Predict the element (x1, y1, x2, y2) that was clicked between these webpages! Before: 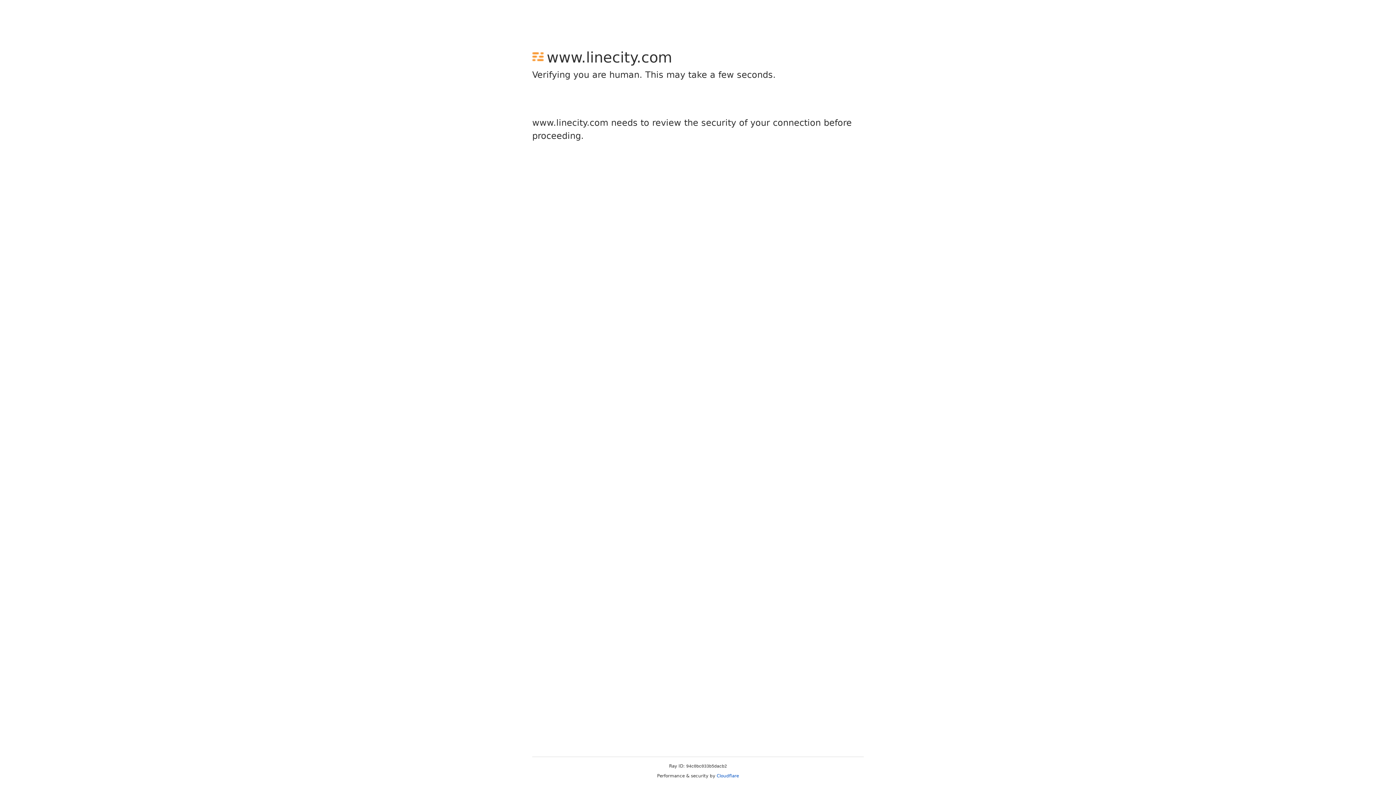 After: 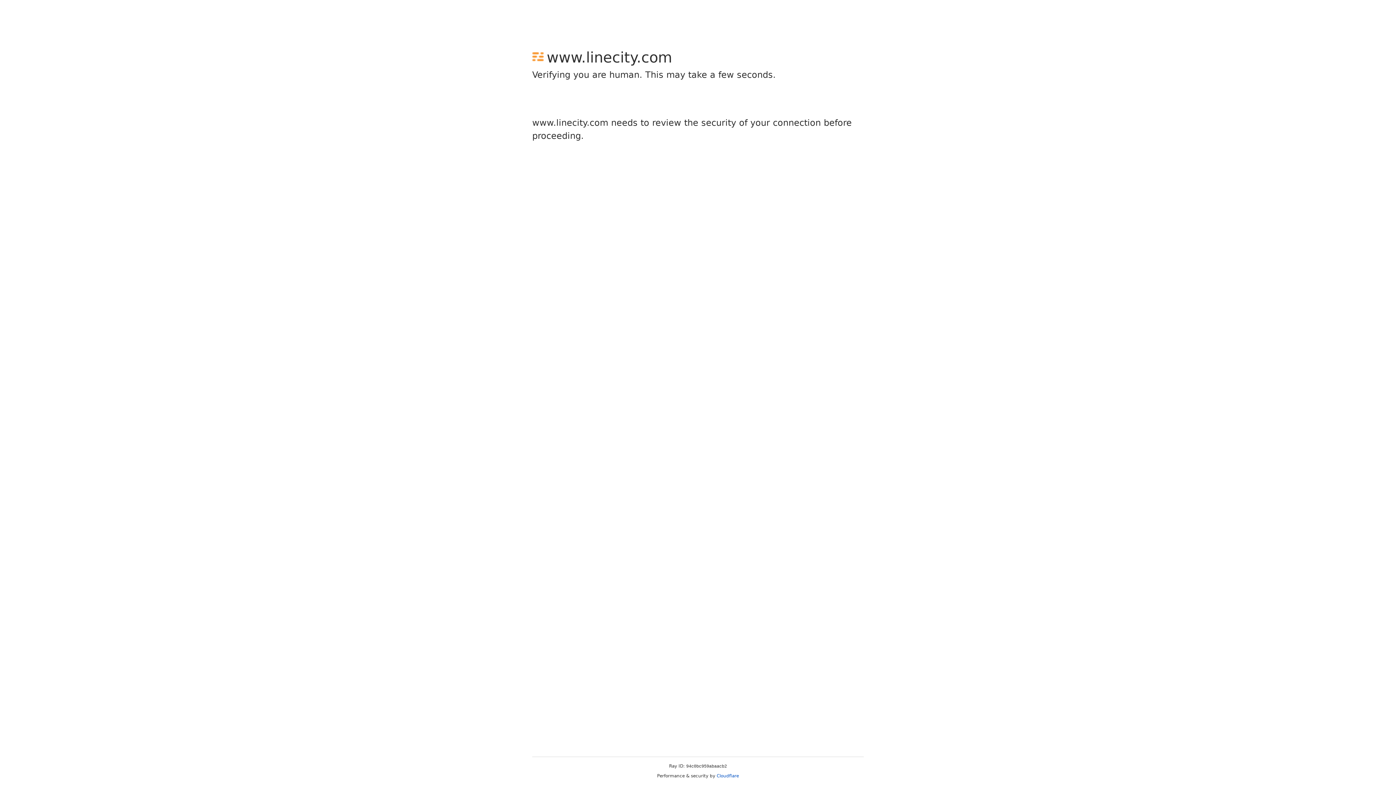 Action: bbox: (716, 773, 739, 778) label: Cloudflare